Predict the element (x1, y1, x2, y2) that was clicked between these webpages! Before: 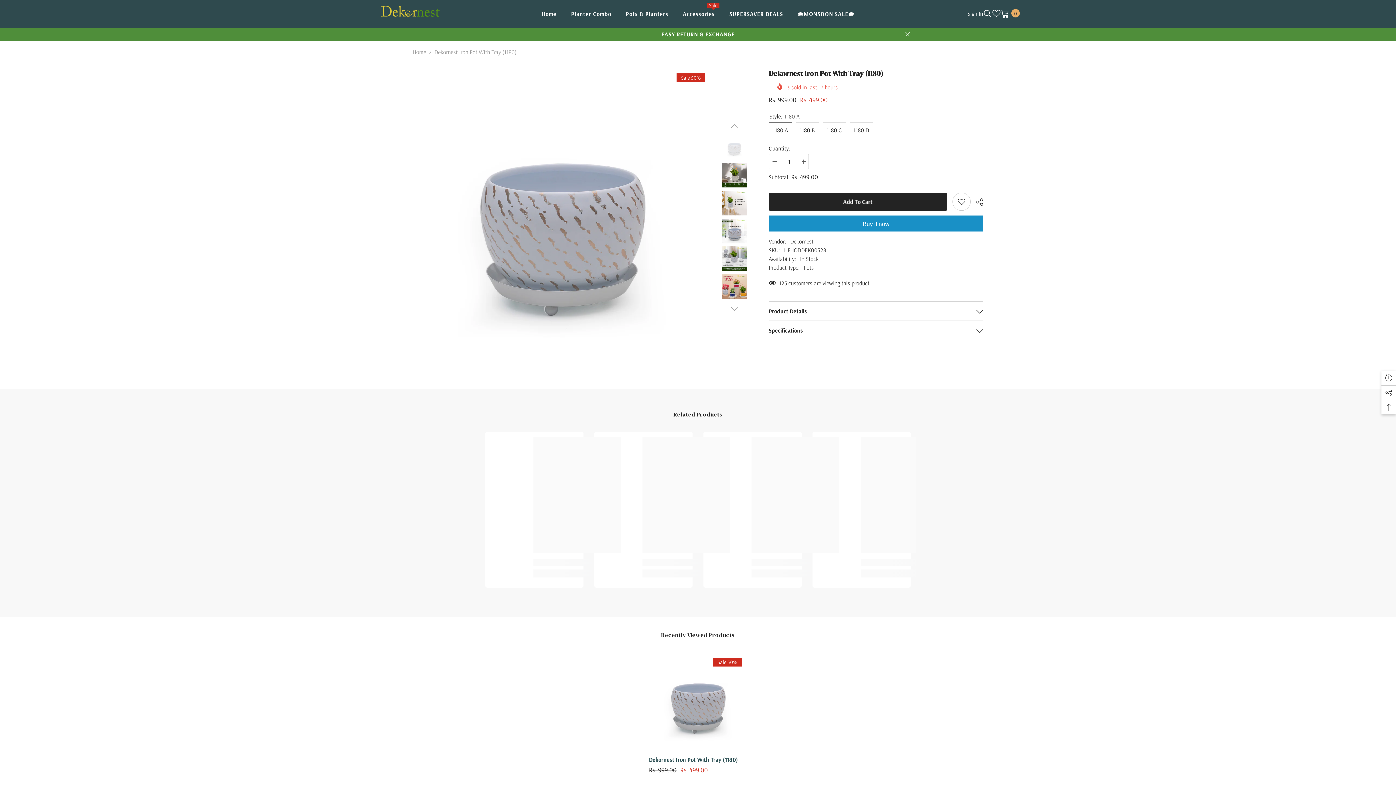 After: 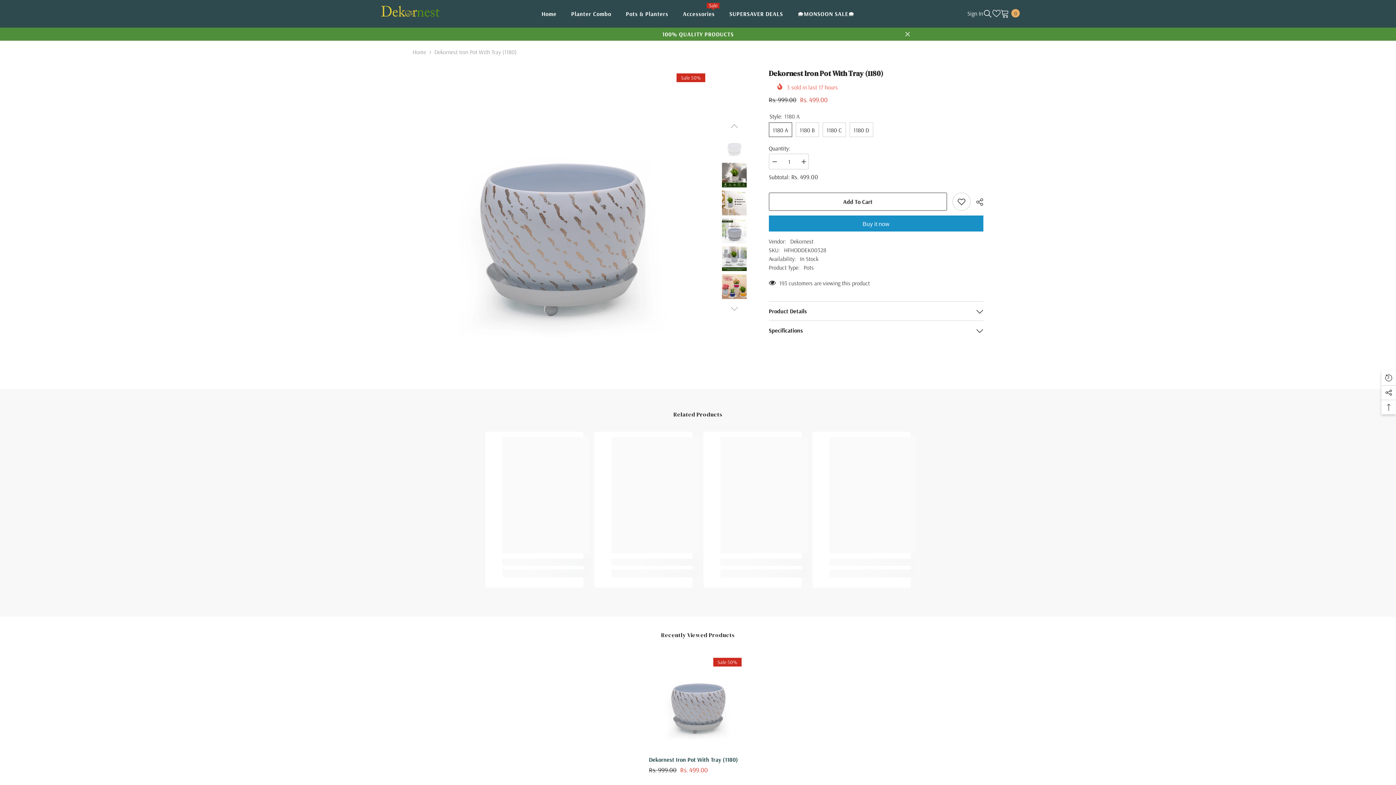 Action: bbox: (768, 192, 947, 210) label: Add To Cart